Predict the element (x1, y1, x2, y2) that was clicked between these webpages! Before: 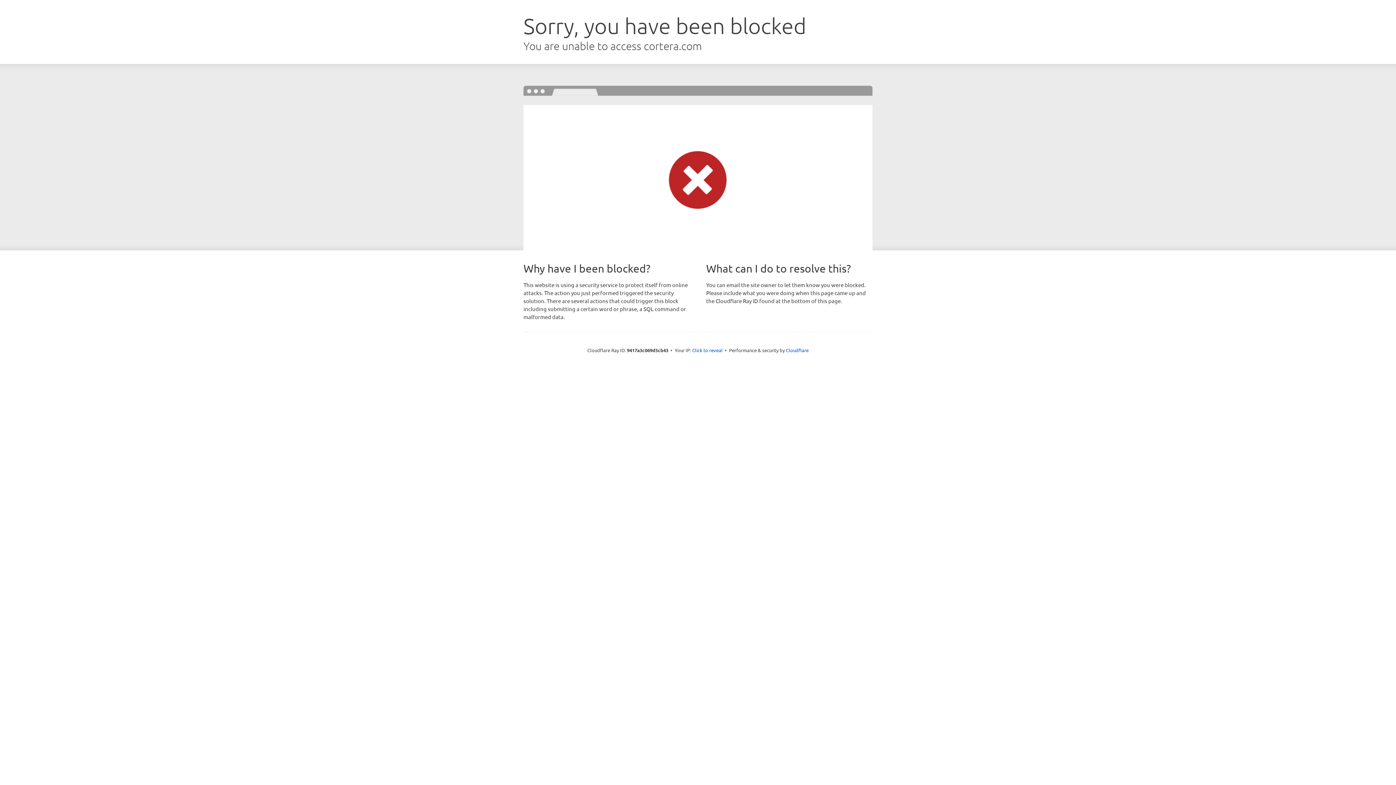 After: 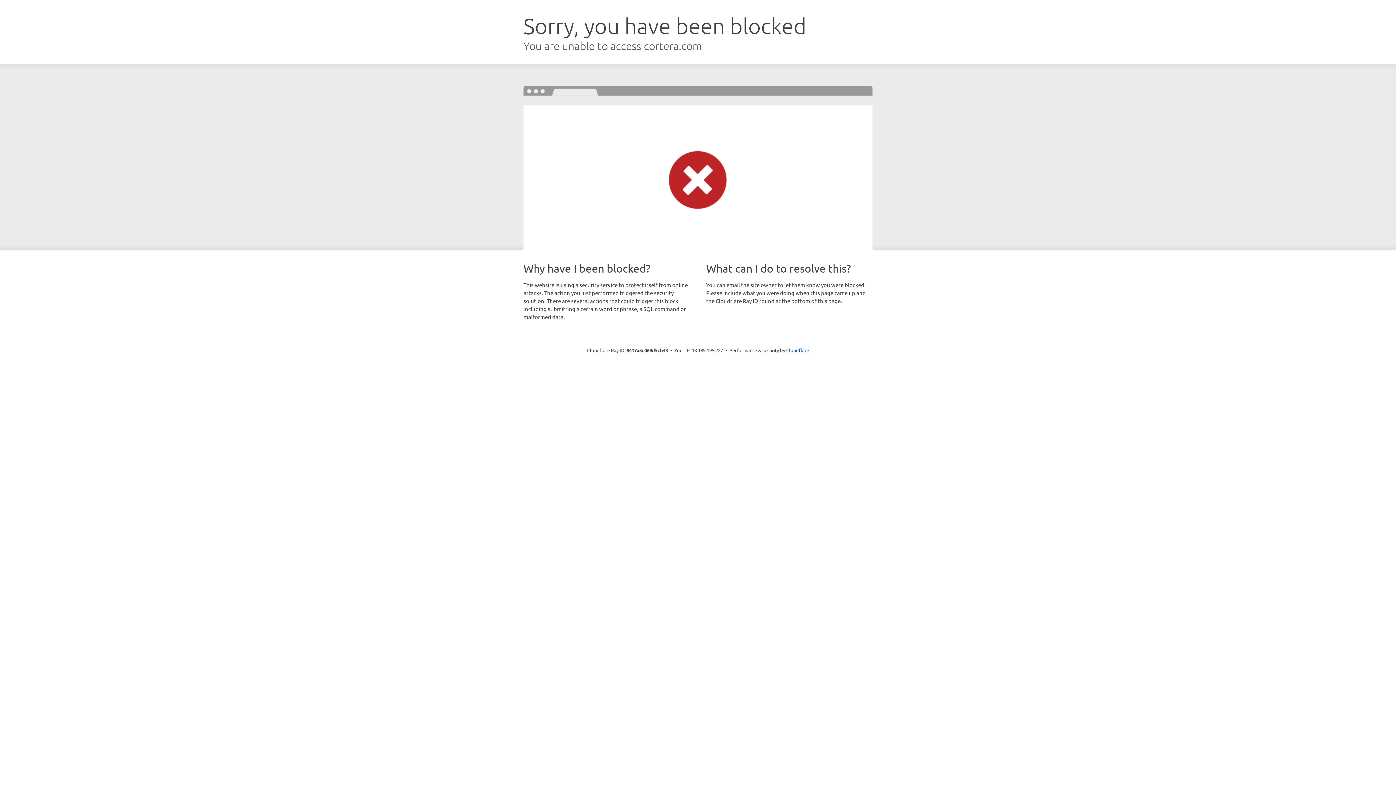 Action: label: Click to reveal bbox: (692, 346, 722, 353)